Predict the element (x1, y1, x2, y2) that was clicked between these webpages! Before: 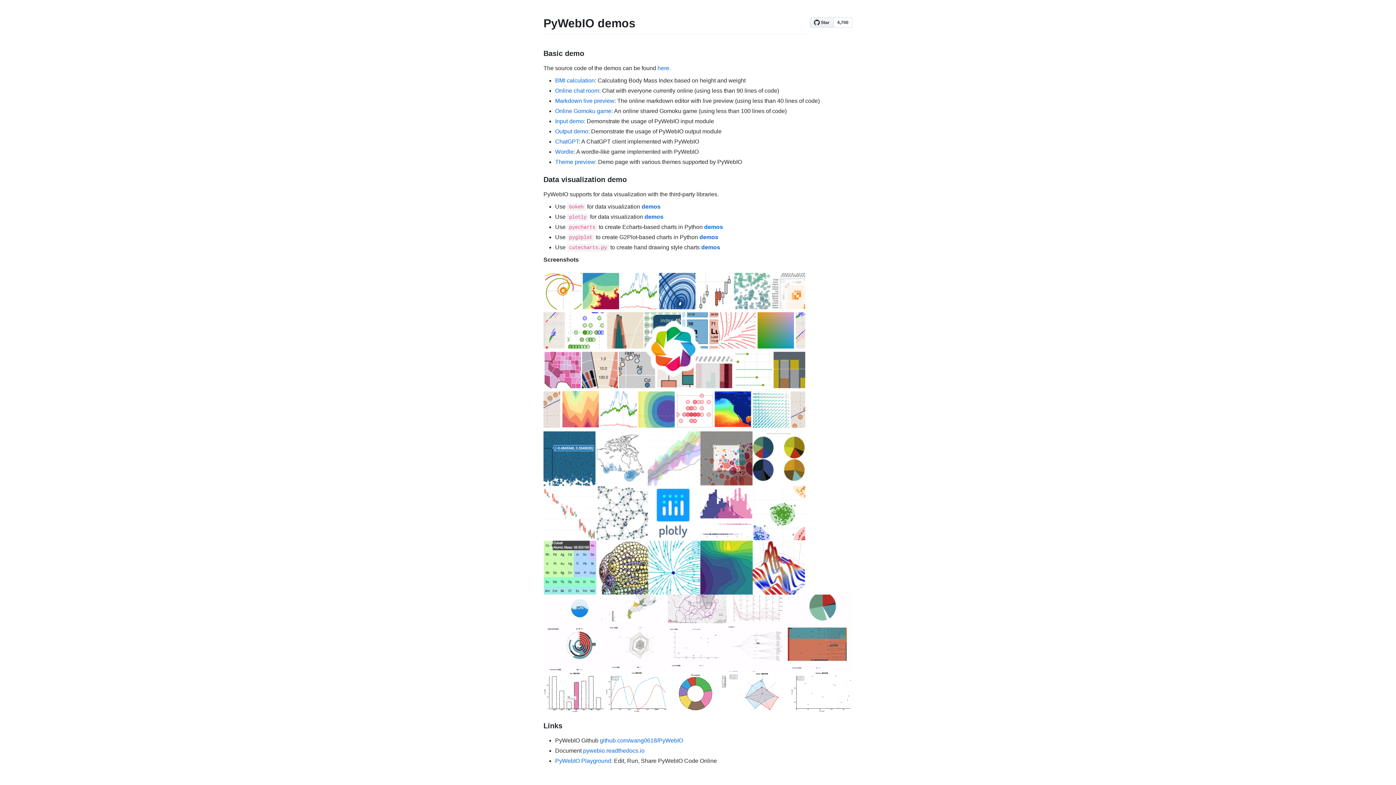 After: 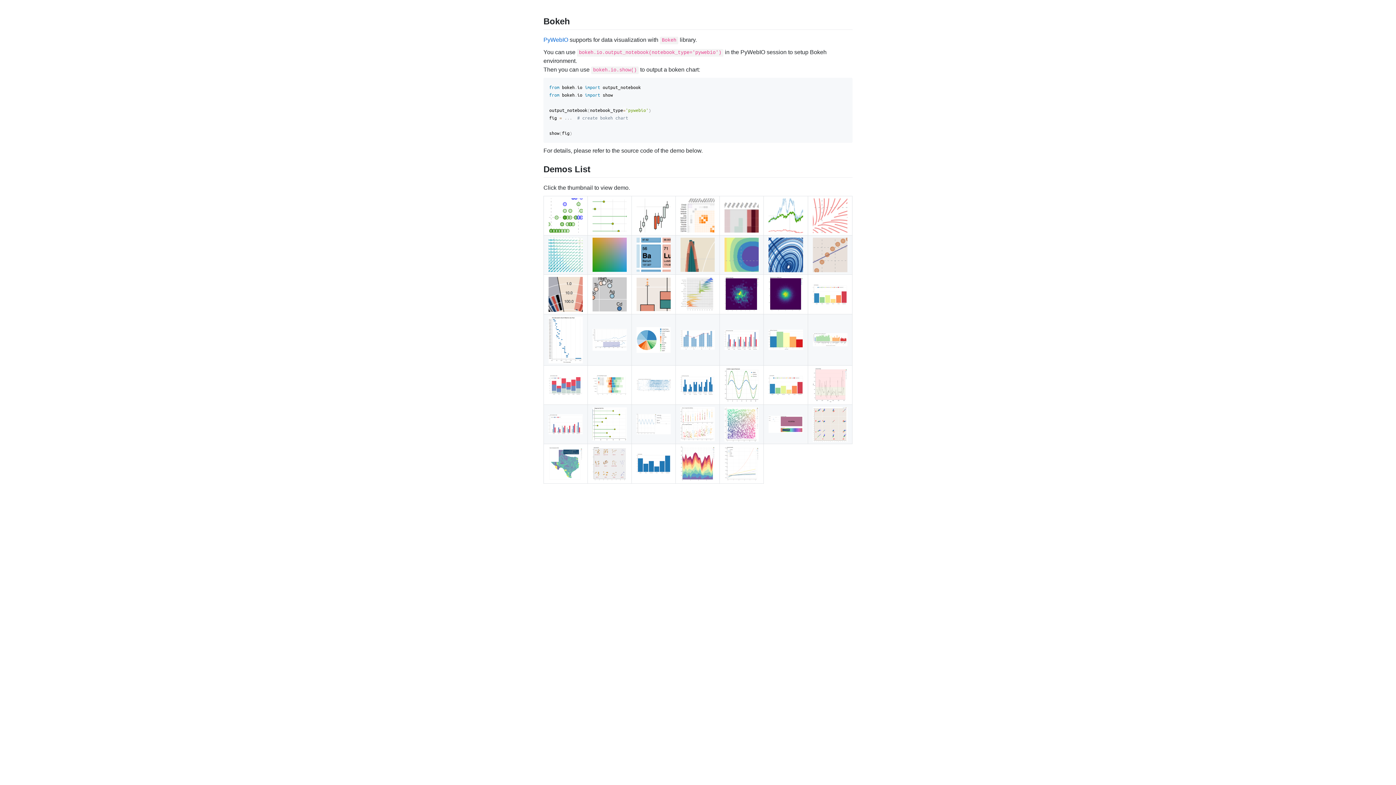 Action: label: demos bbox: (641, 203, 660, 209)